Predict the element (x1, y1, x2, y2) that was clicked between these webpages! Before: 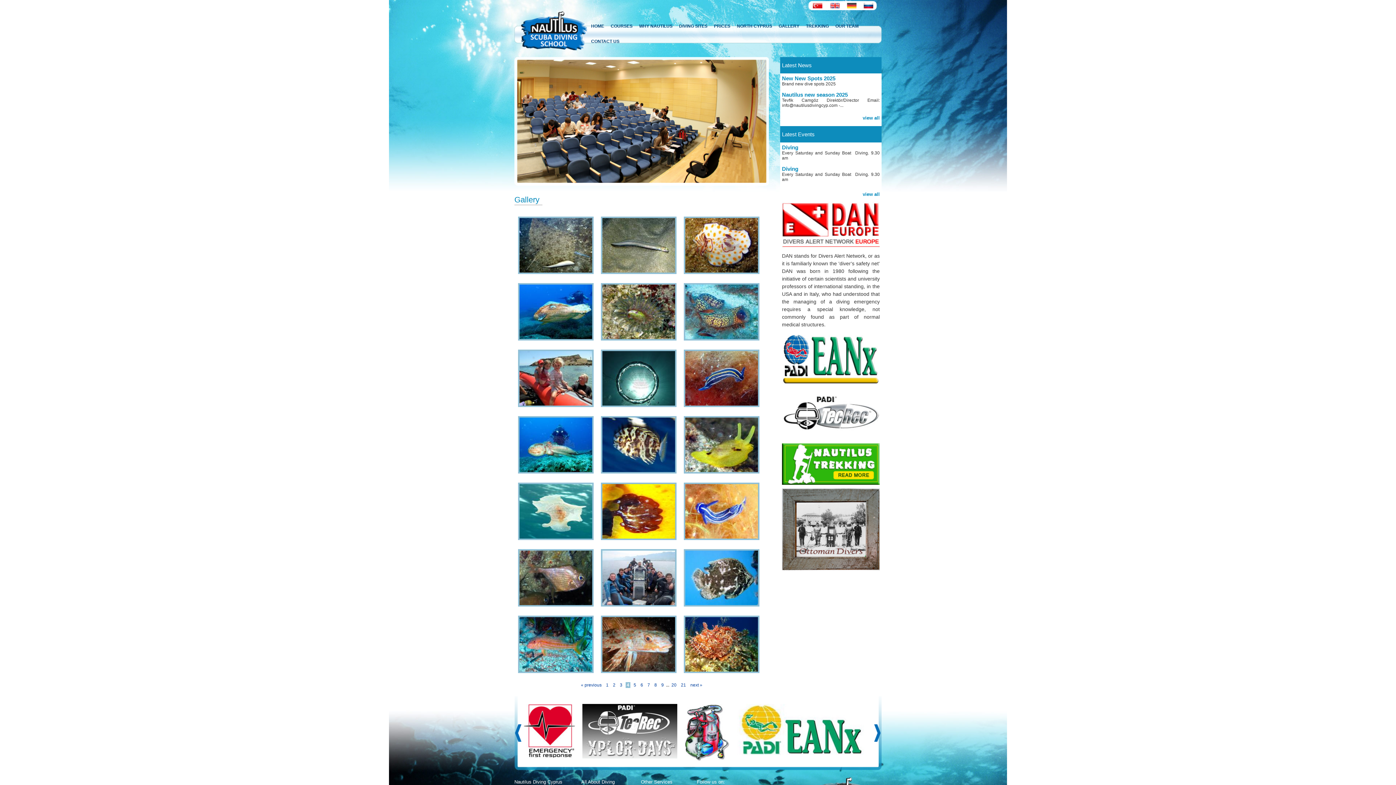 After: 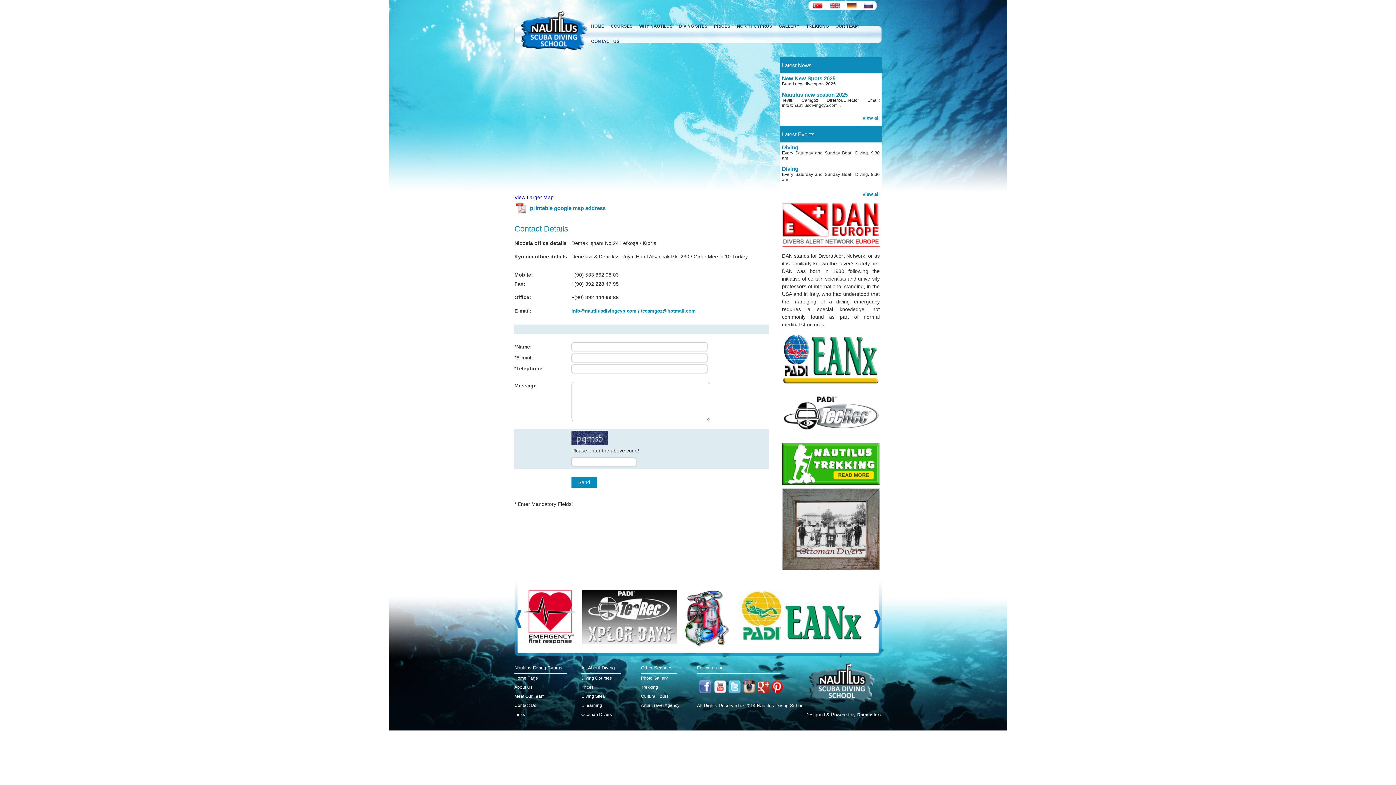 Action: label: CONTACT US bbox: (588, 33, 622, 49)